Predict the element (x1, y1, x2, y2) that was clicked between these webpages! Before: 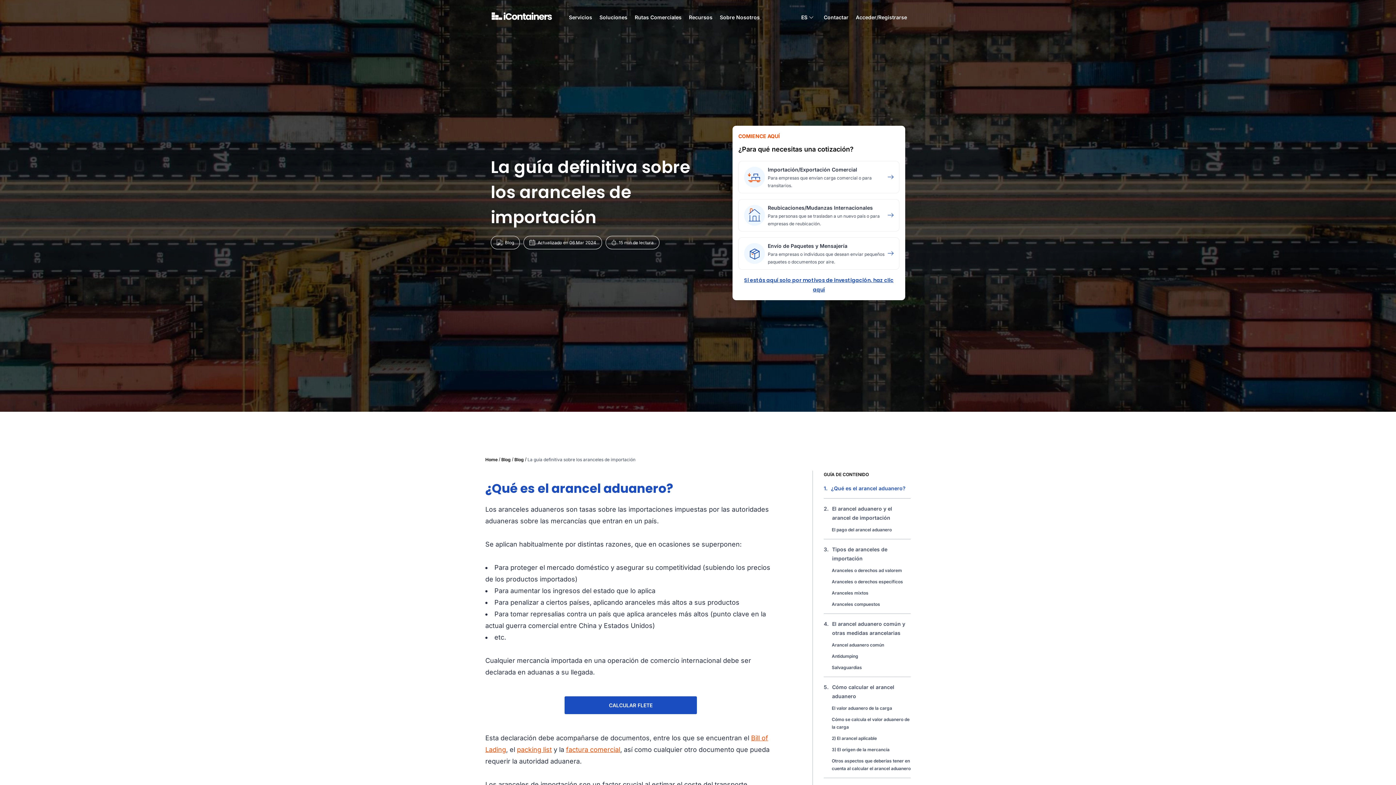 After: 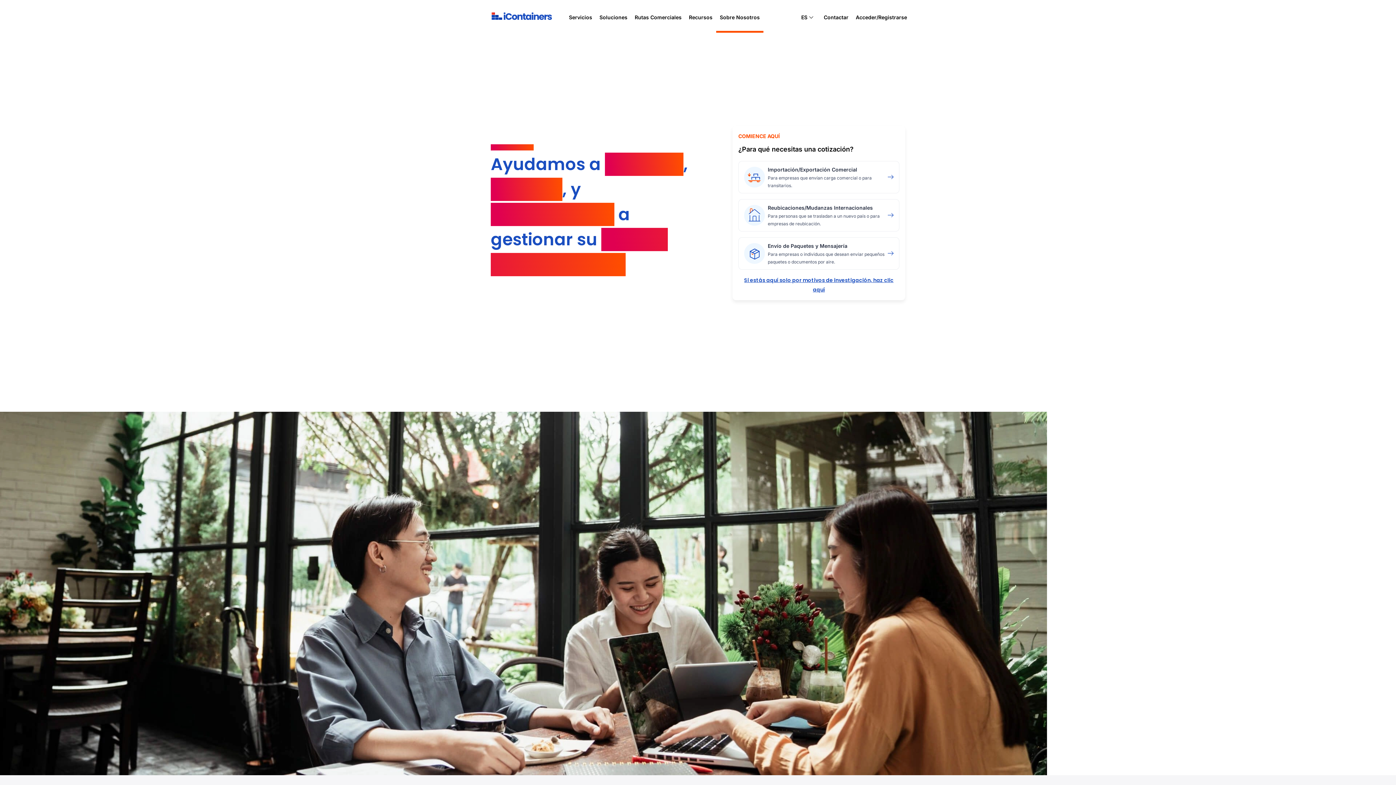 Action: bbox: (716, 1, 763, 32) label: Sobre Nosotros